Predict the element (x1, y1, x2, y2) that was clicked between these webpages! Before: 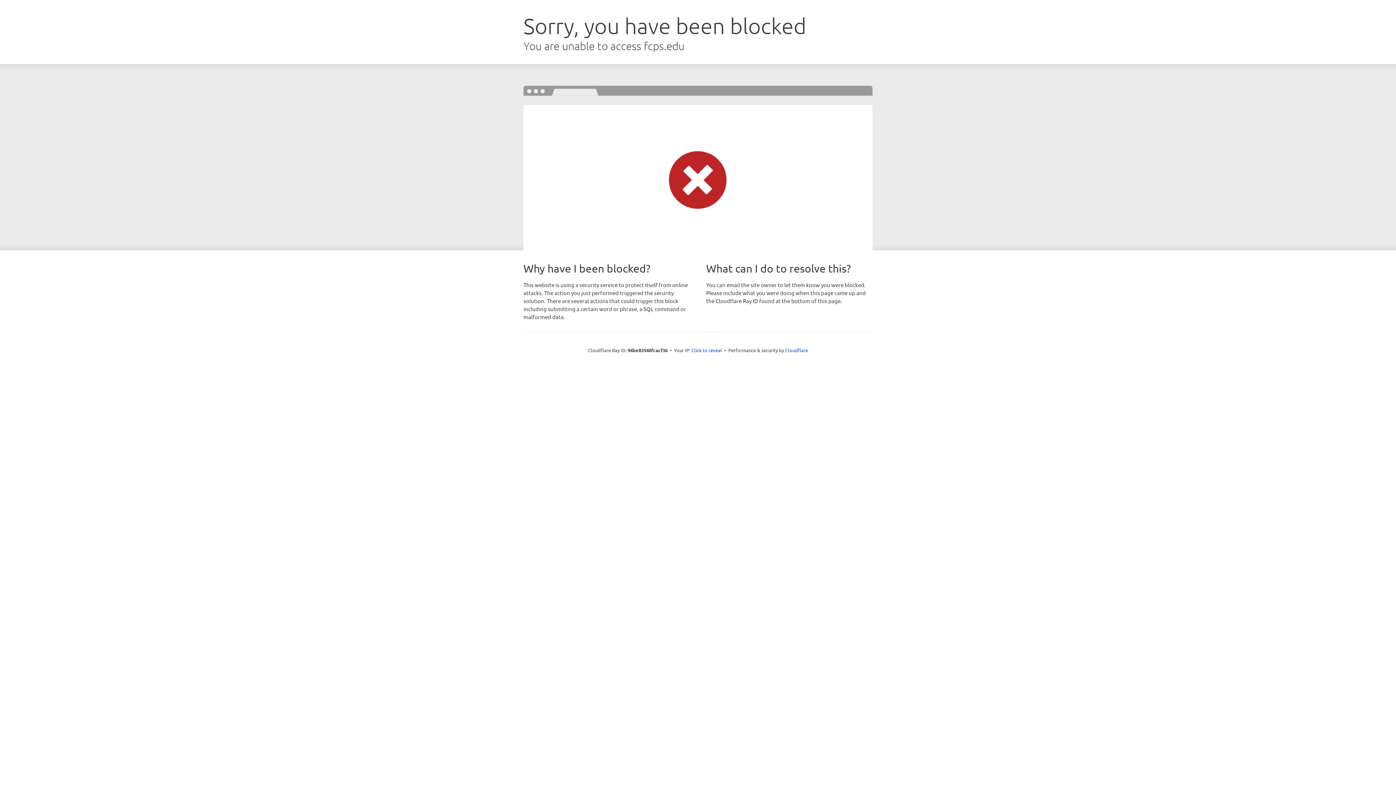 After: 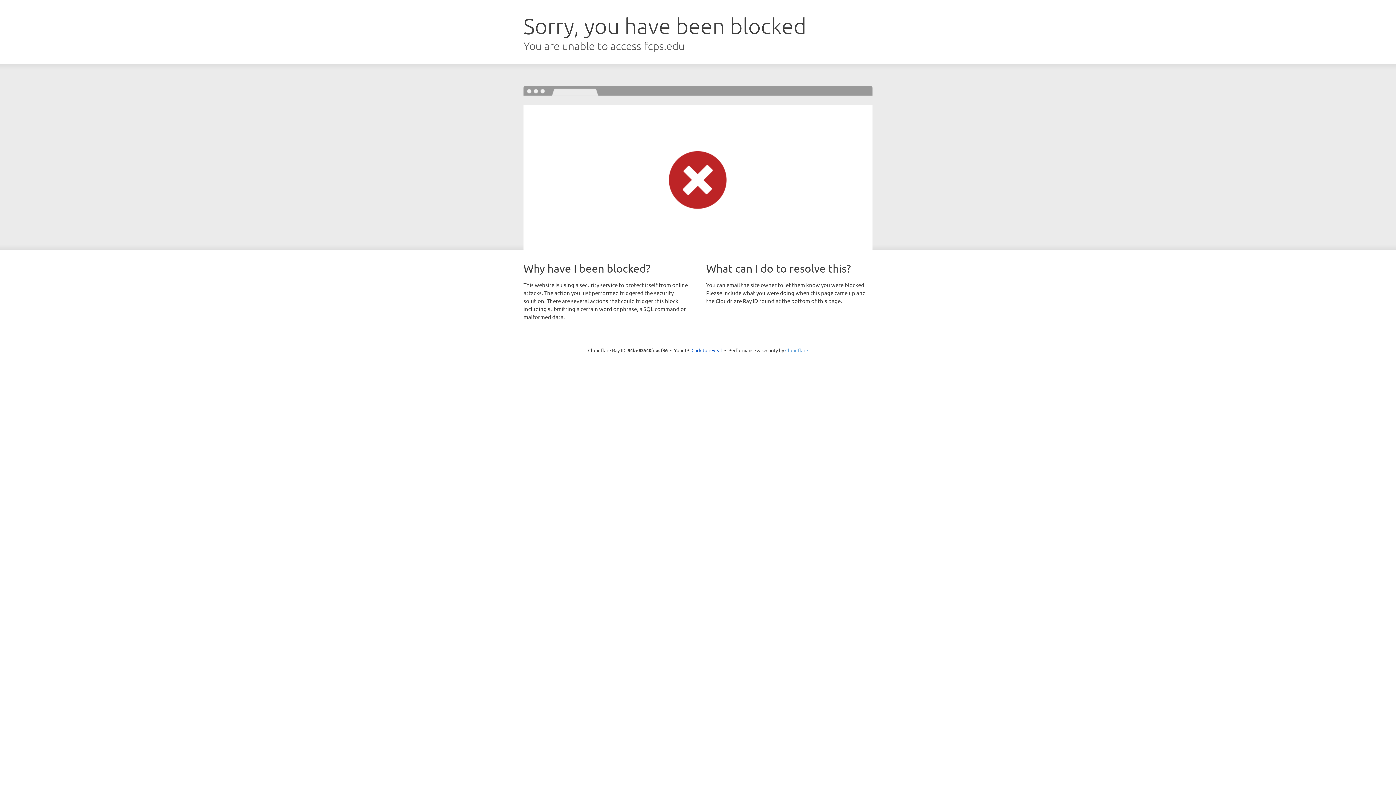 Action: label: Cloudflare bbox: (785, 347, 808, 353)